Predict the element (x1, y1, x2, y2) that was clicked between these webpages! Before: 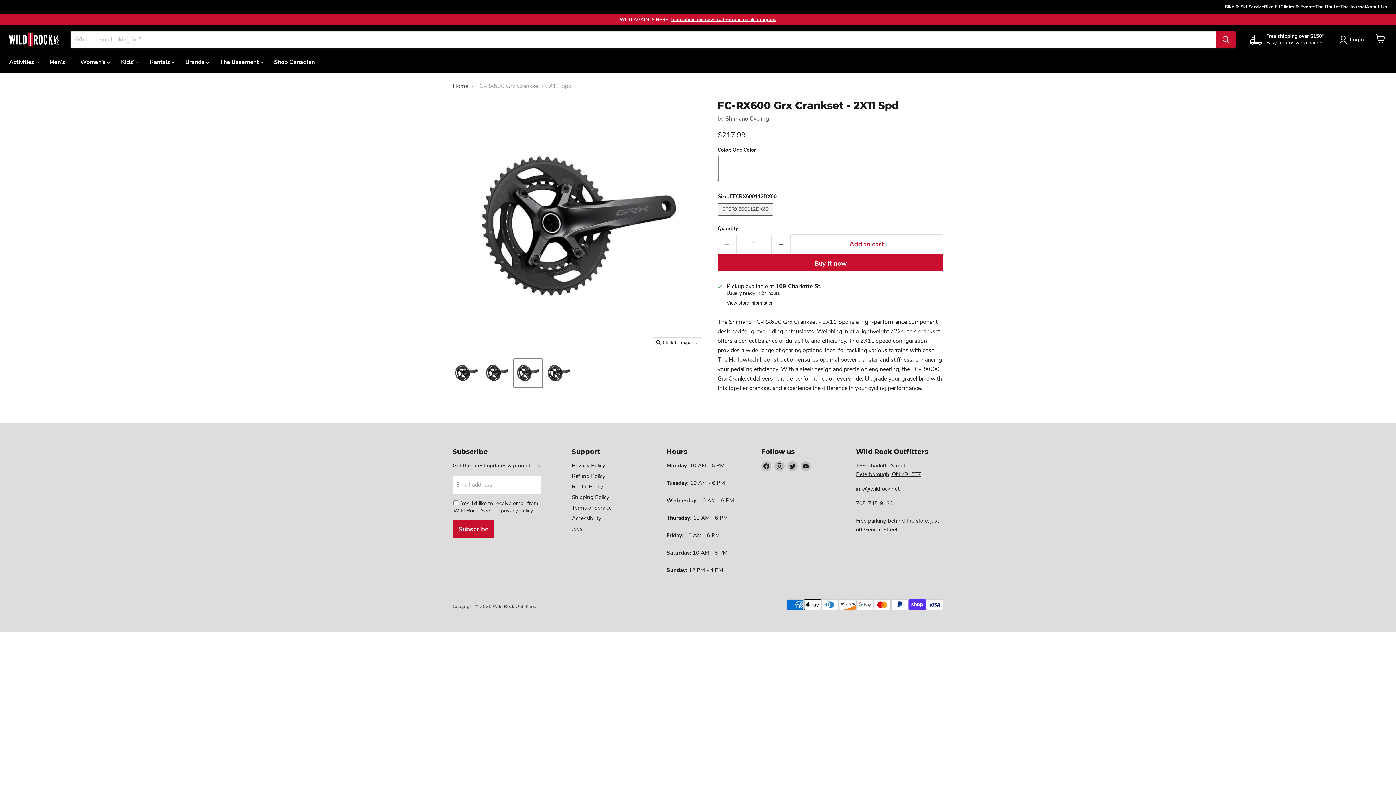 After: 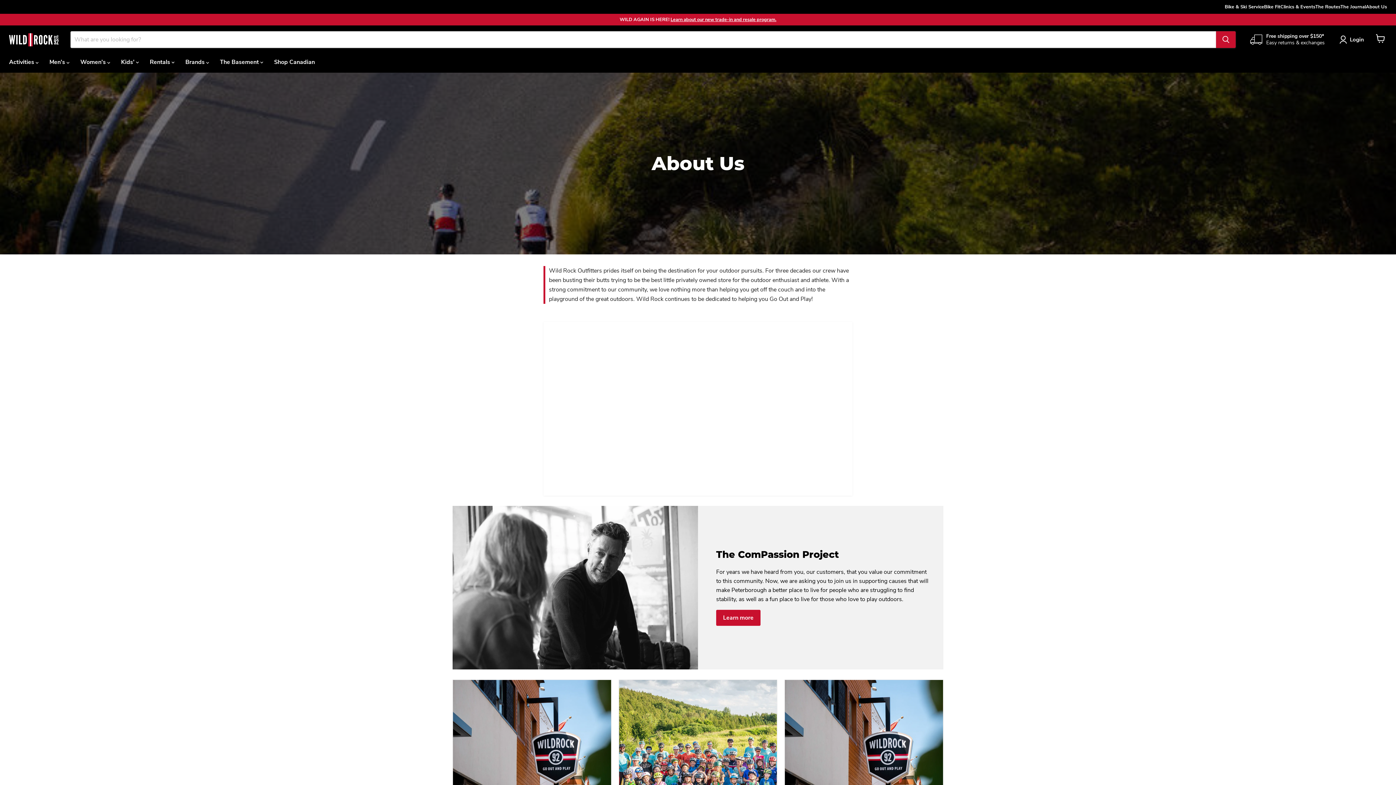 Action: bbox: (1366, 2, 1387, 10) label: About Us